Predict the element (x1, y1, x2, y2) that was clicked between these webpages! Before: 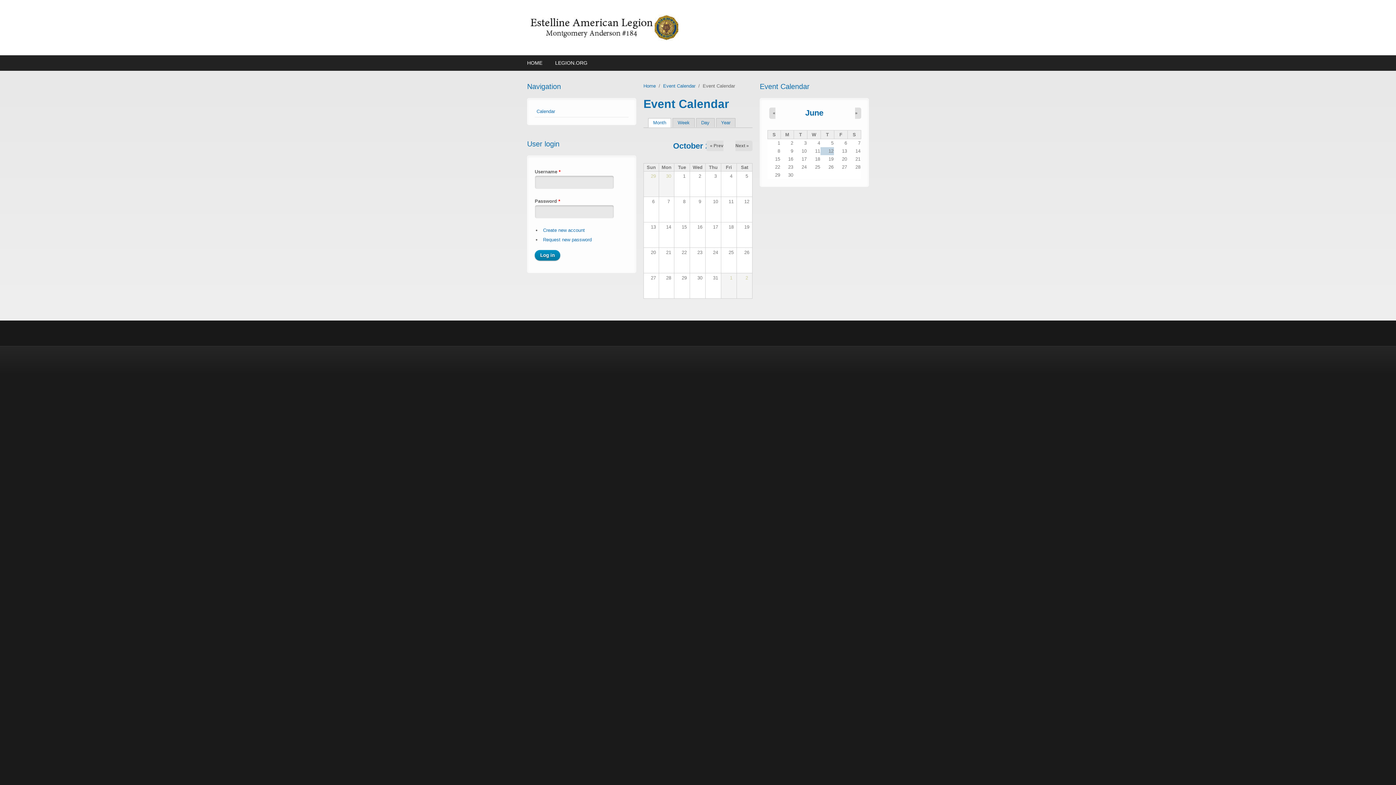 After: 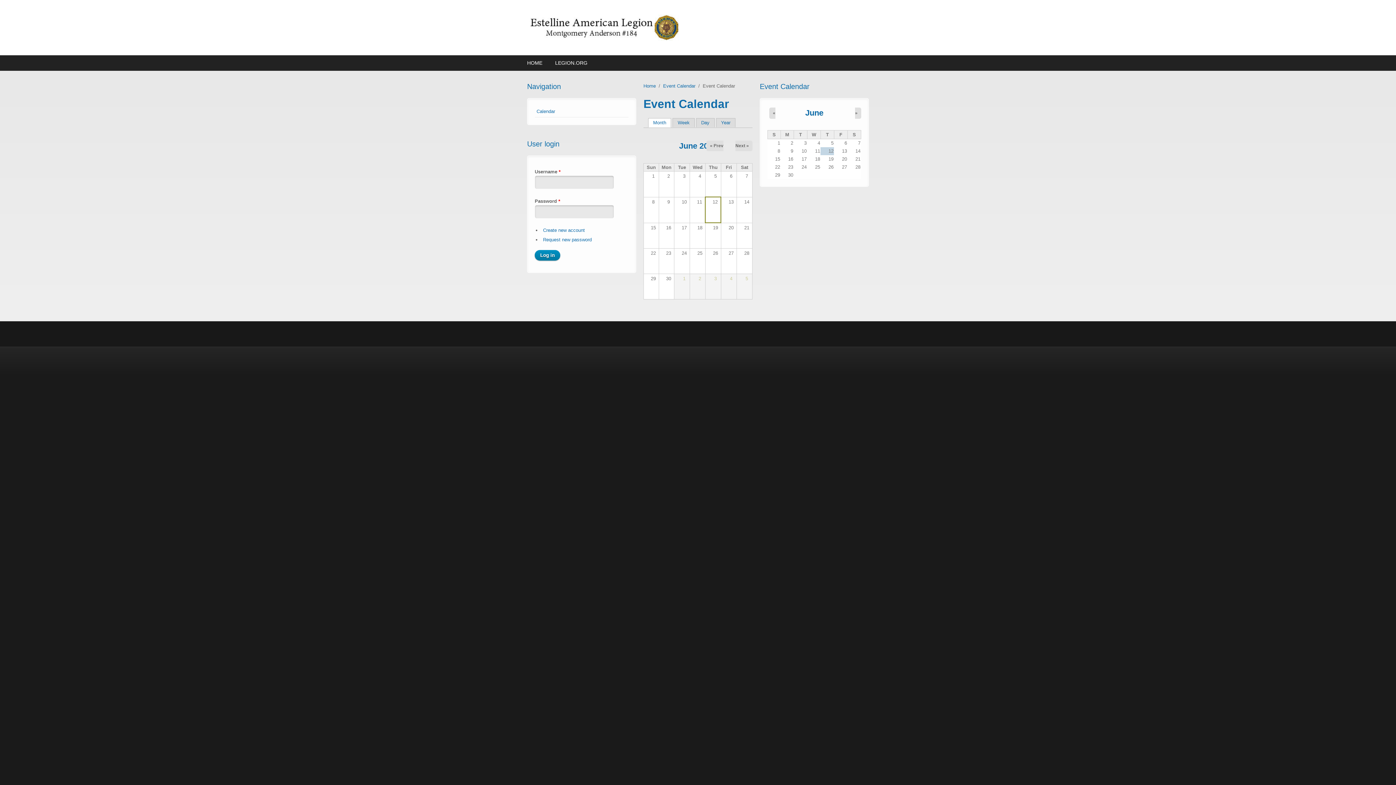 Action: bbox: (663, 83, 695, 88) label: Event Calendar